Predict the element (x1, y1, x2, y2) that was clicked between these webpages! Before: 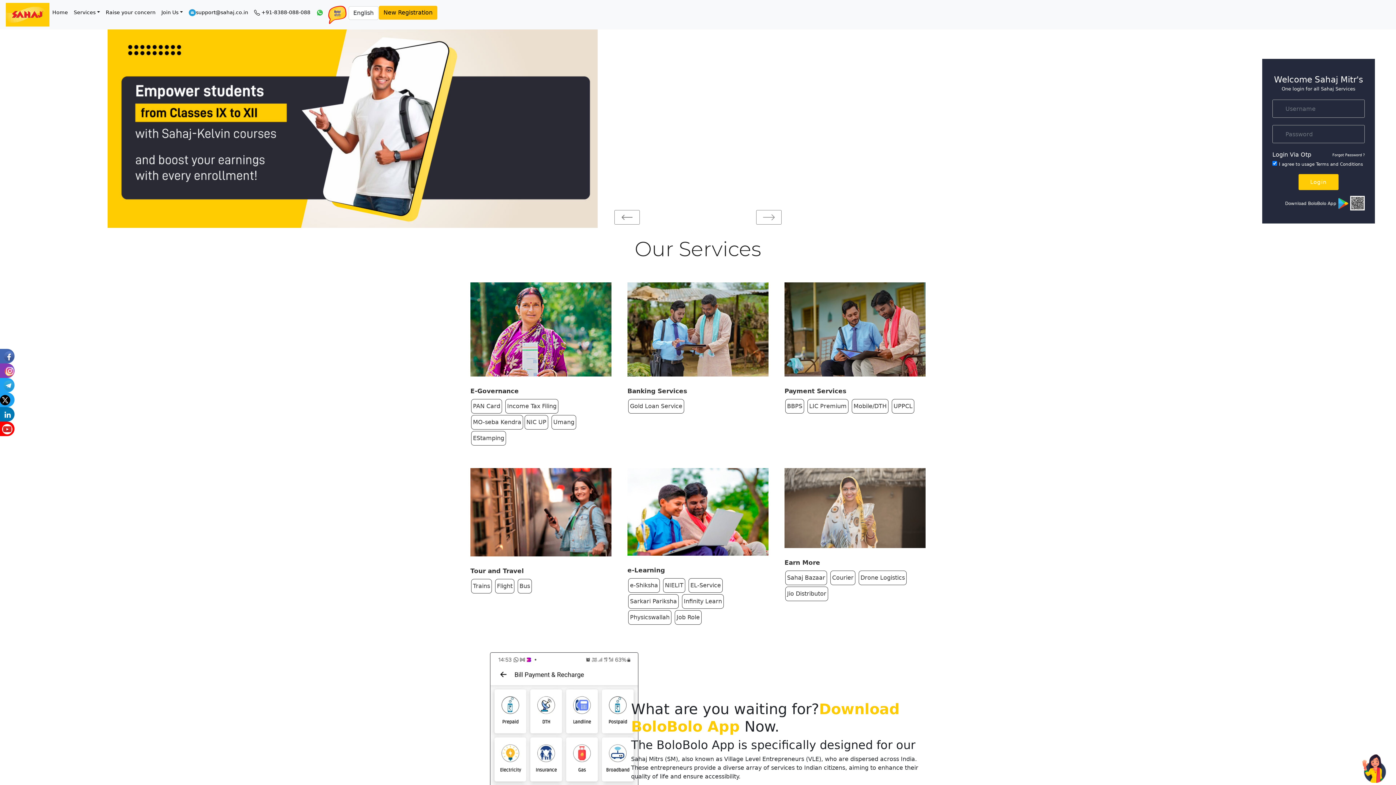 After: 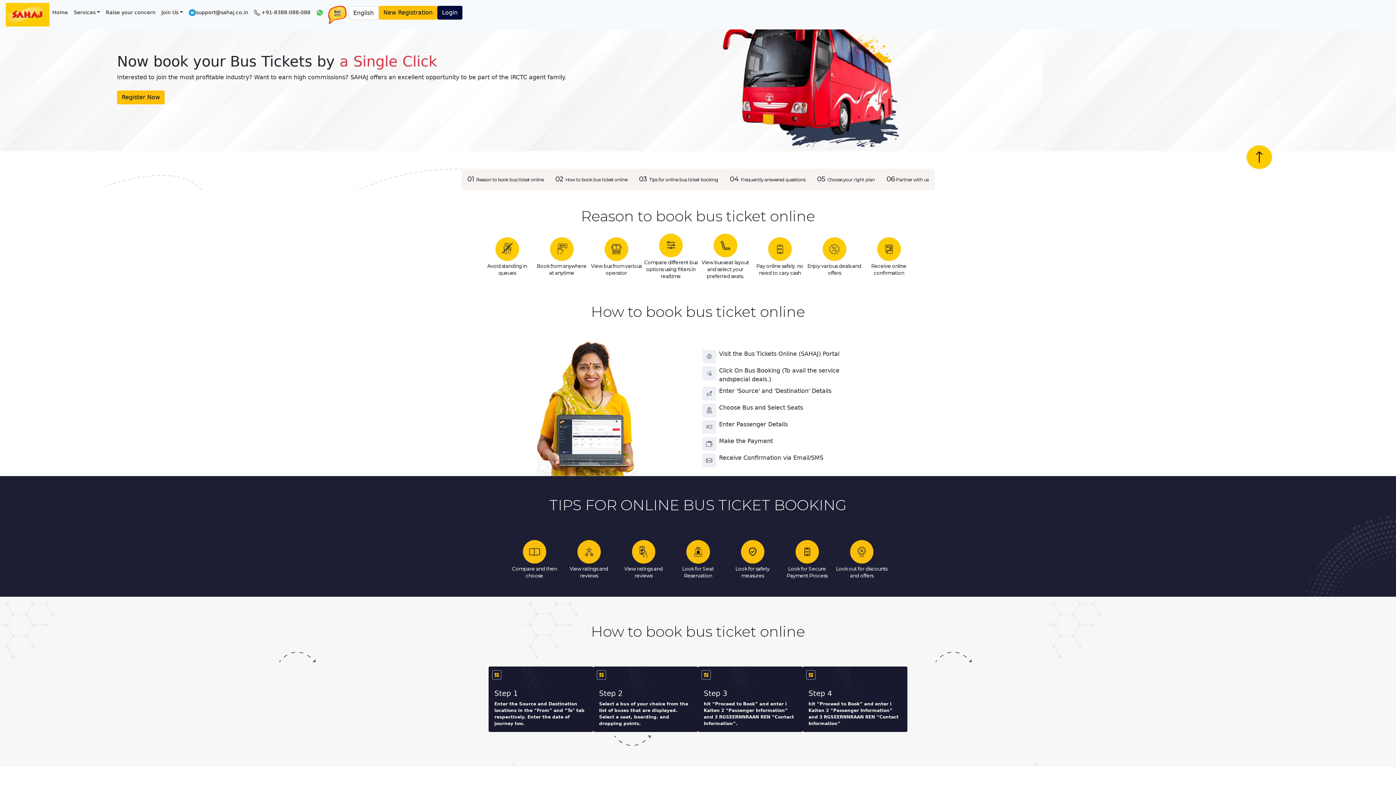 Action: label: Bus bbox: (517, 579, 532, 593)